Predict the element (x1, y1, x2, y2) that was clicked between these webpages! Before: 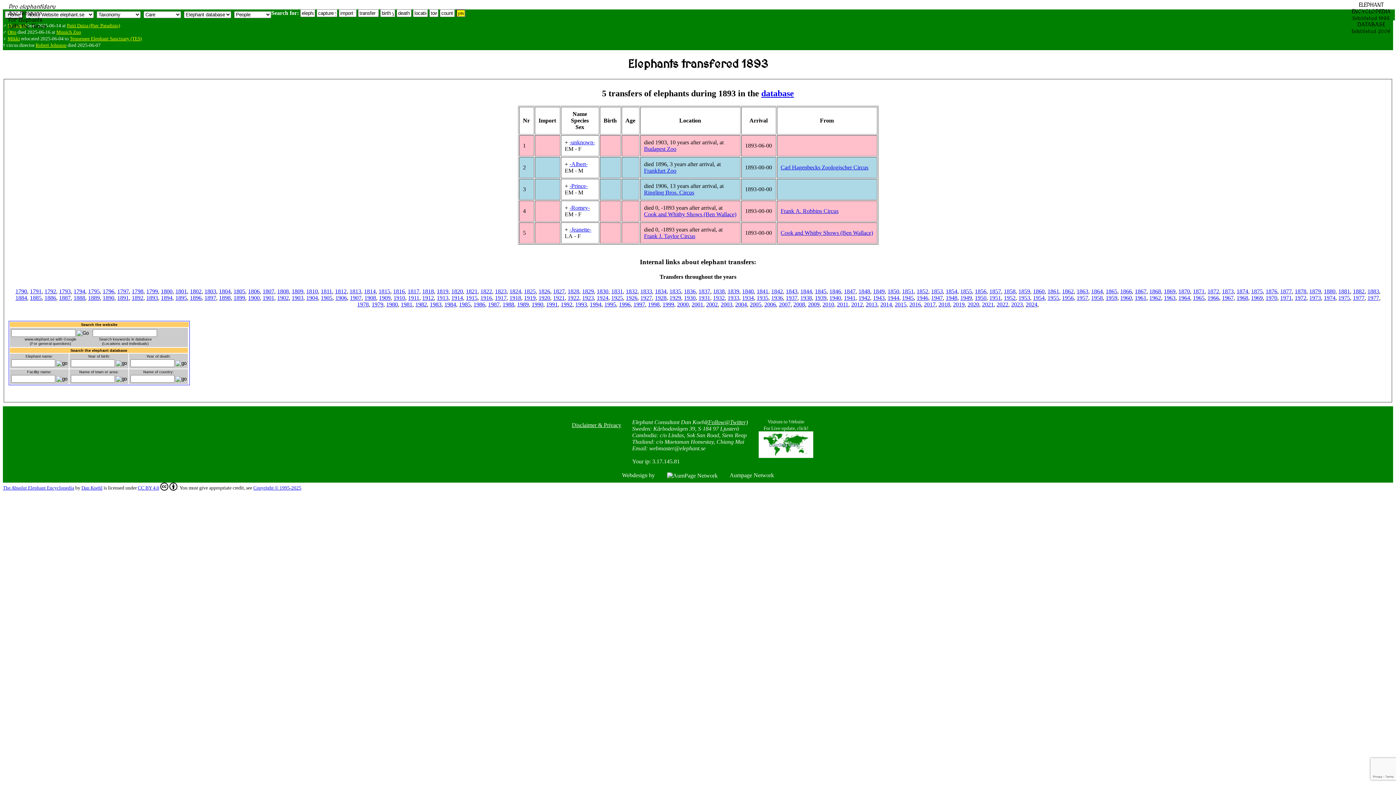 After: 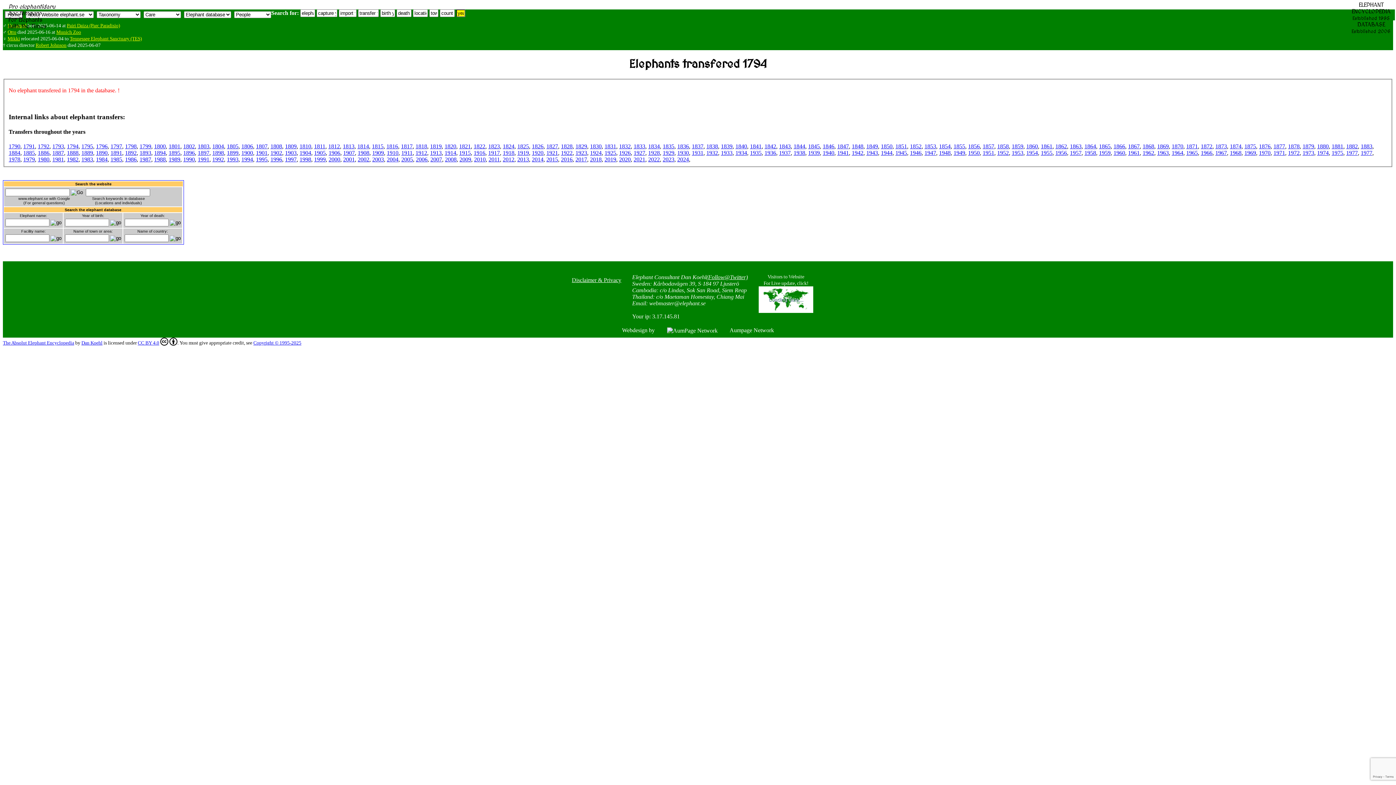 Action: label: 1794 bbox: (73, 288, 85, 294)